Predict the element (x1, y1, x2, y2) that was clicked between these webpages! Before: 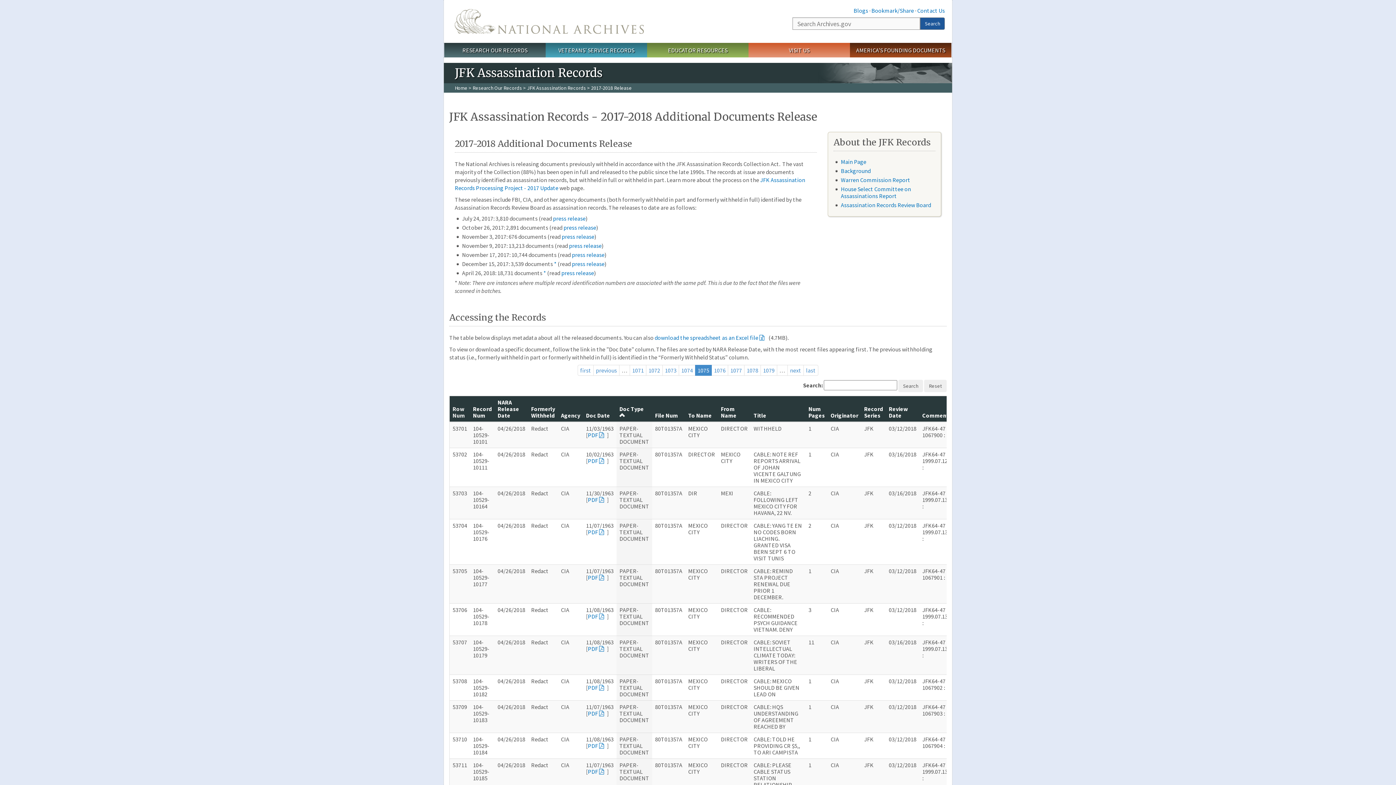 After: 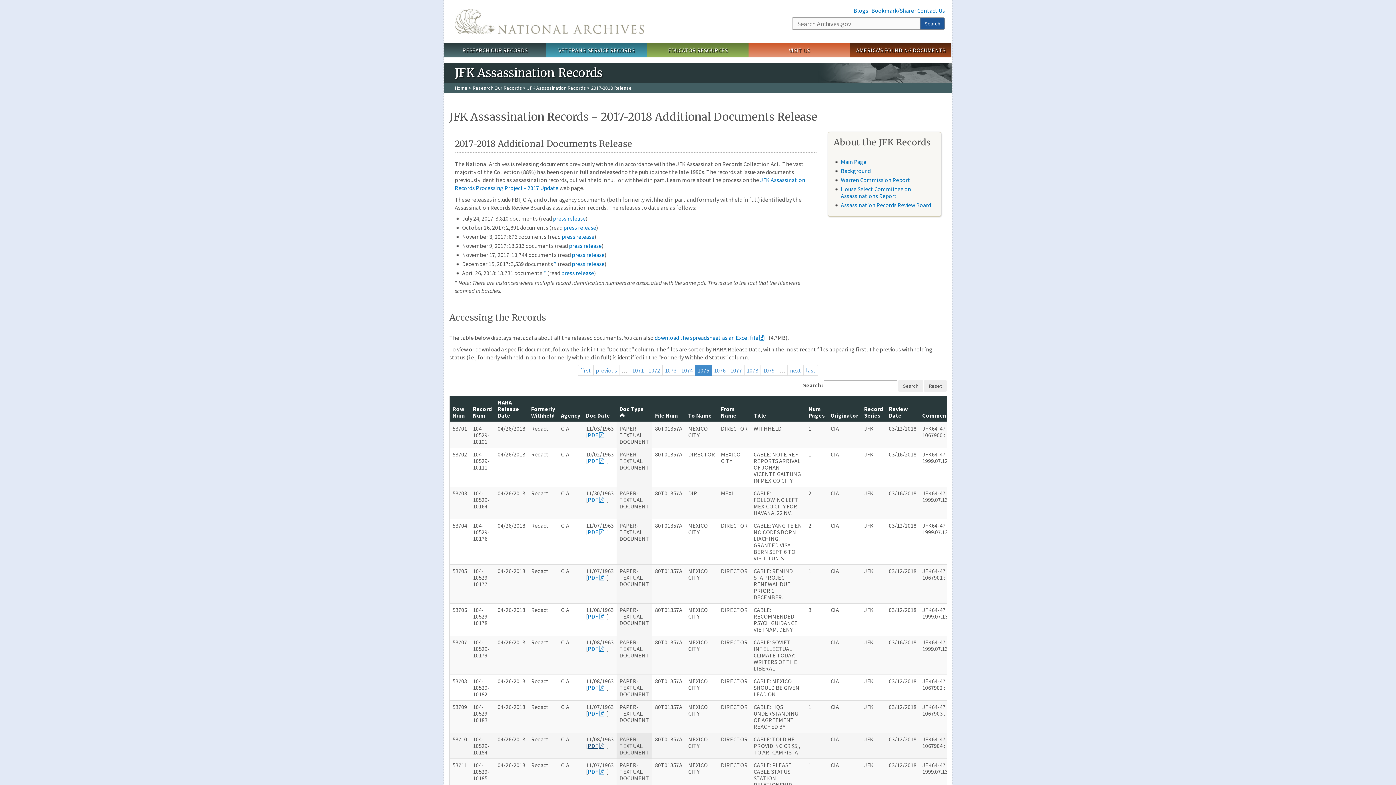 Action: label: PDF bbox: (588, 742, 607, 749)